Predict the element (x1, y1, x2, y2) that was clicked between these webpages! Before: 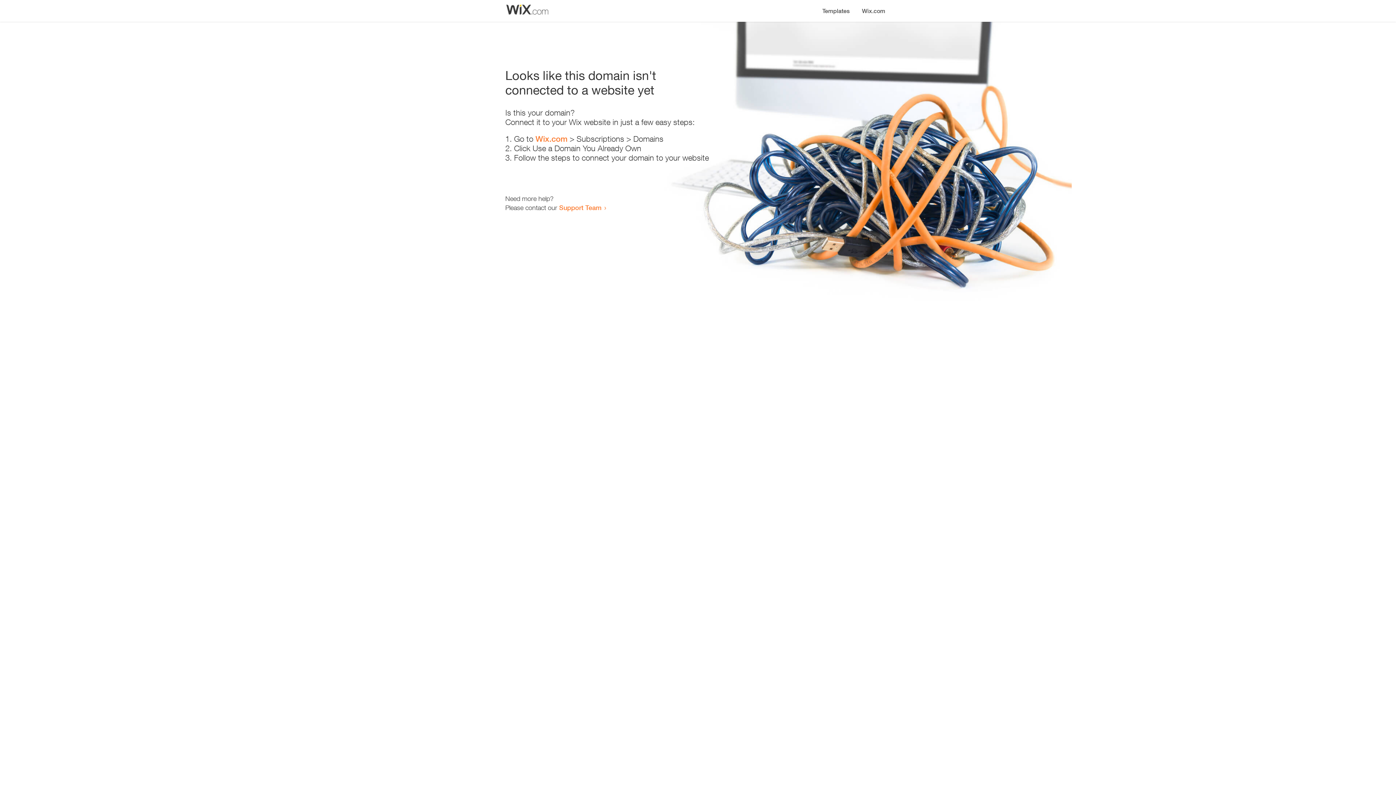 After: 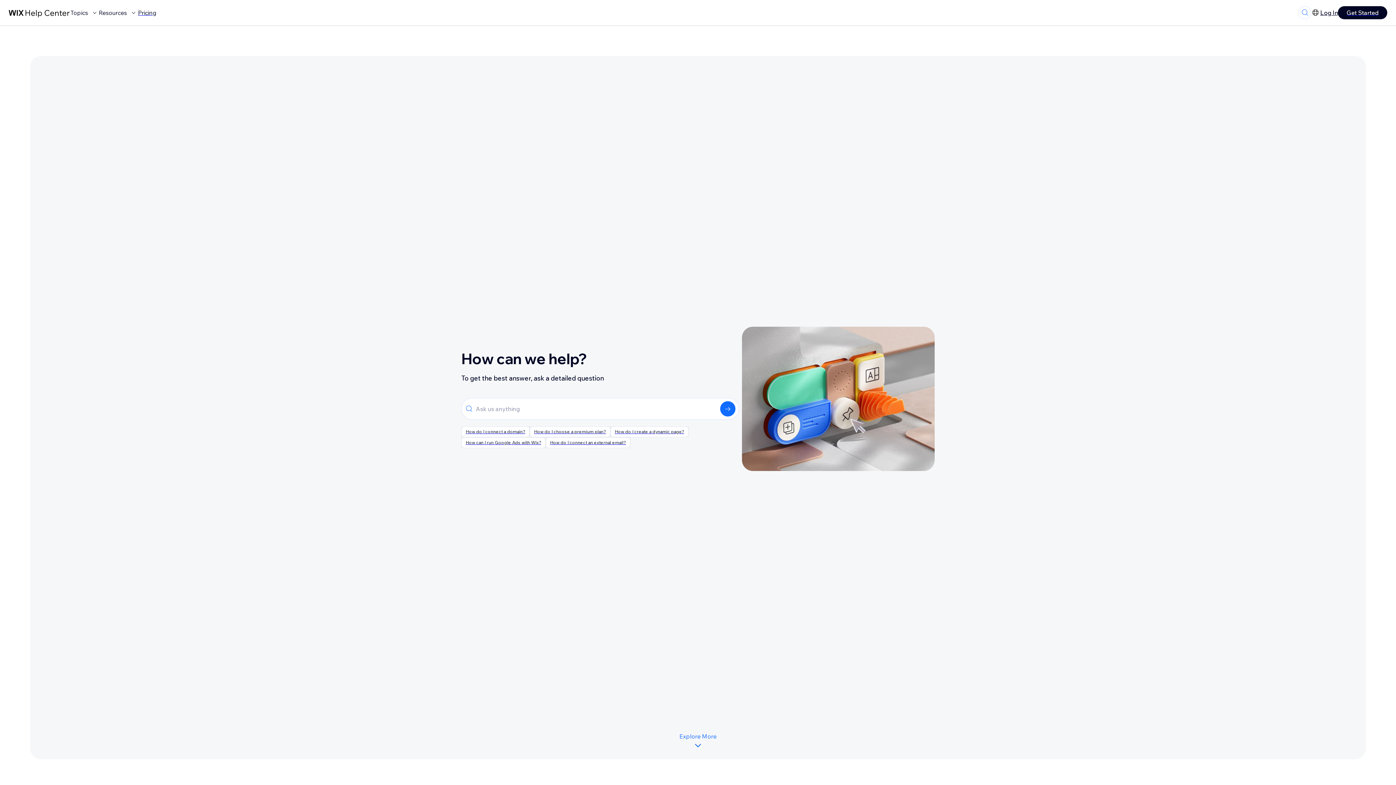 Action: label: Support Team bbox: (559, 203, 601, 211)